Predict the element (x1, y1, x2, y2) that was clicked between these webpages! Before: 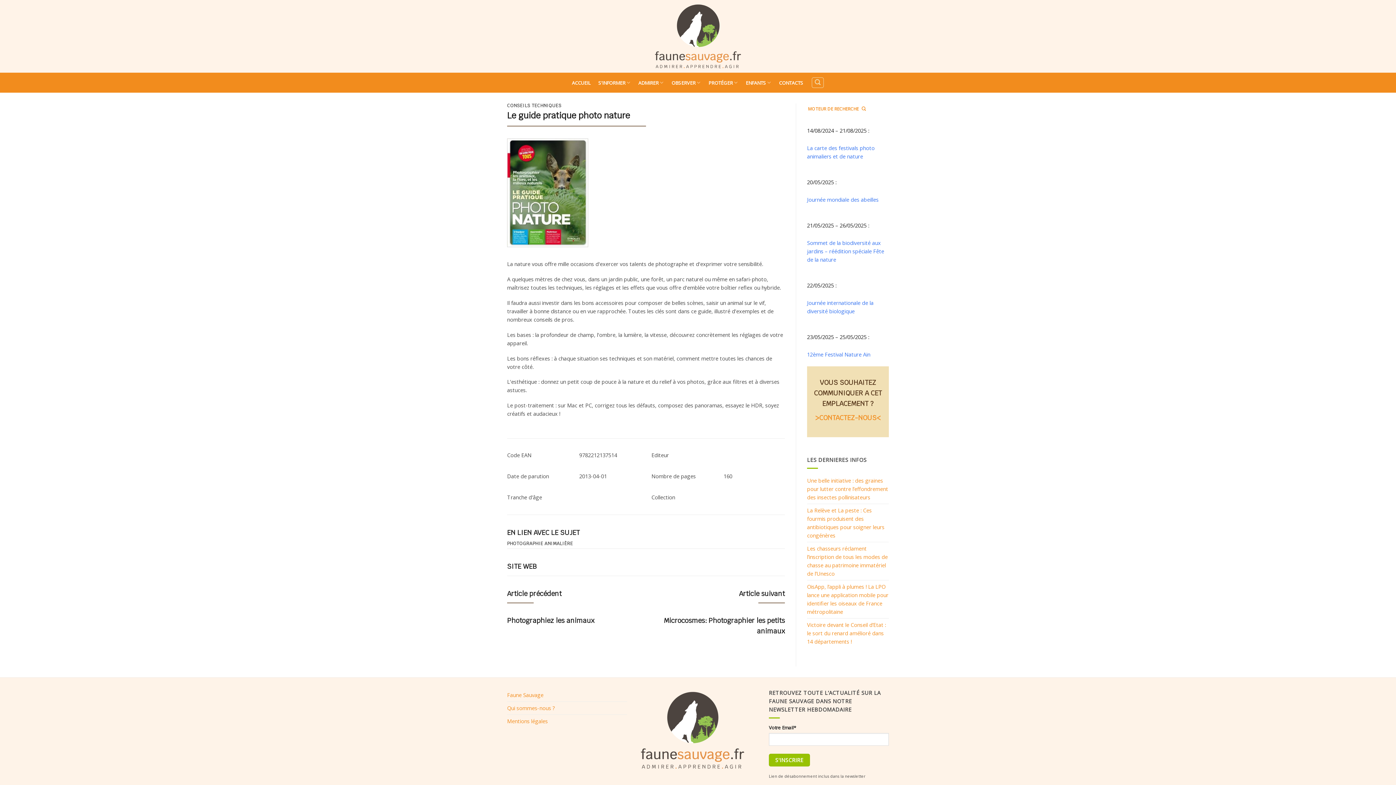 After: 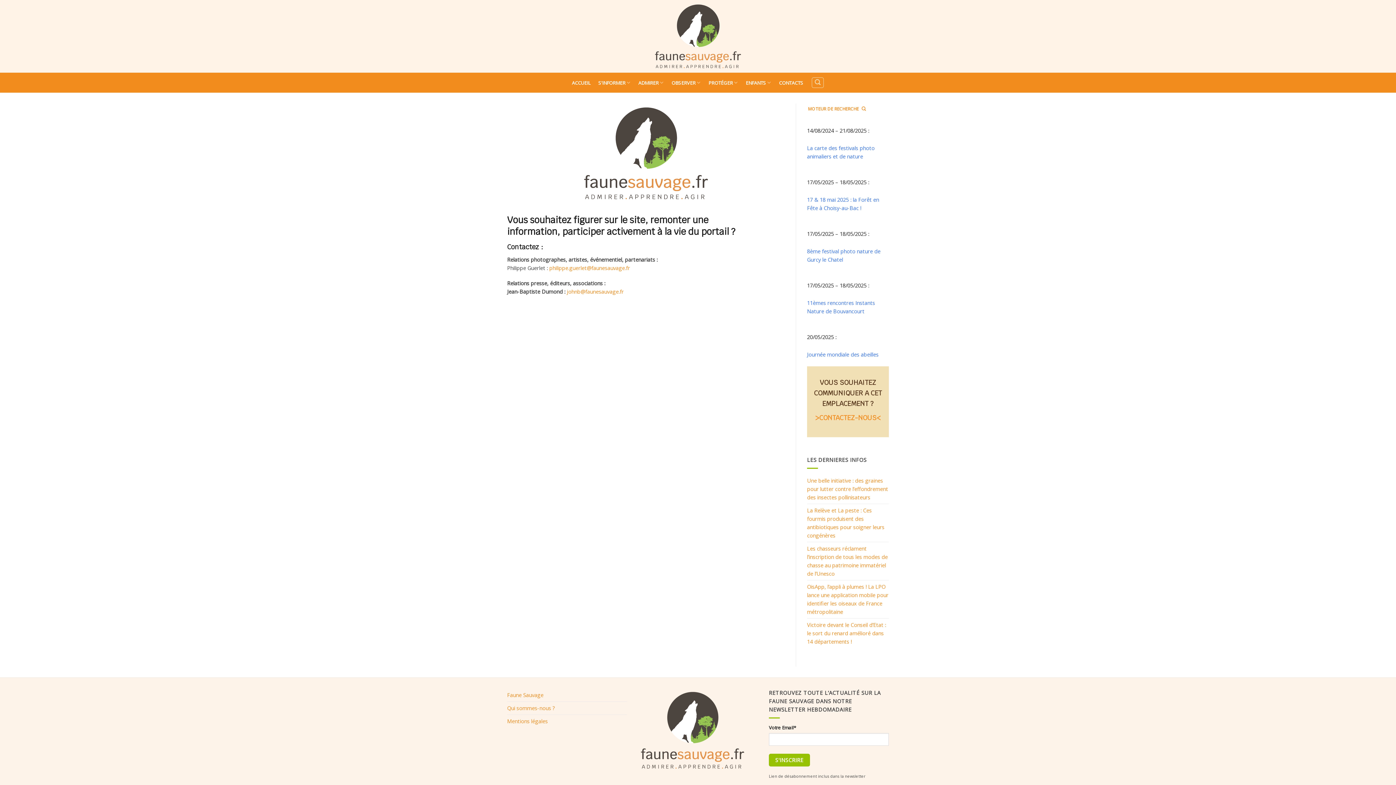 Action: label: CONTACTS bbox: (779, 73, 803, 91)